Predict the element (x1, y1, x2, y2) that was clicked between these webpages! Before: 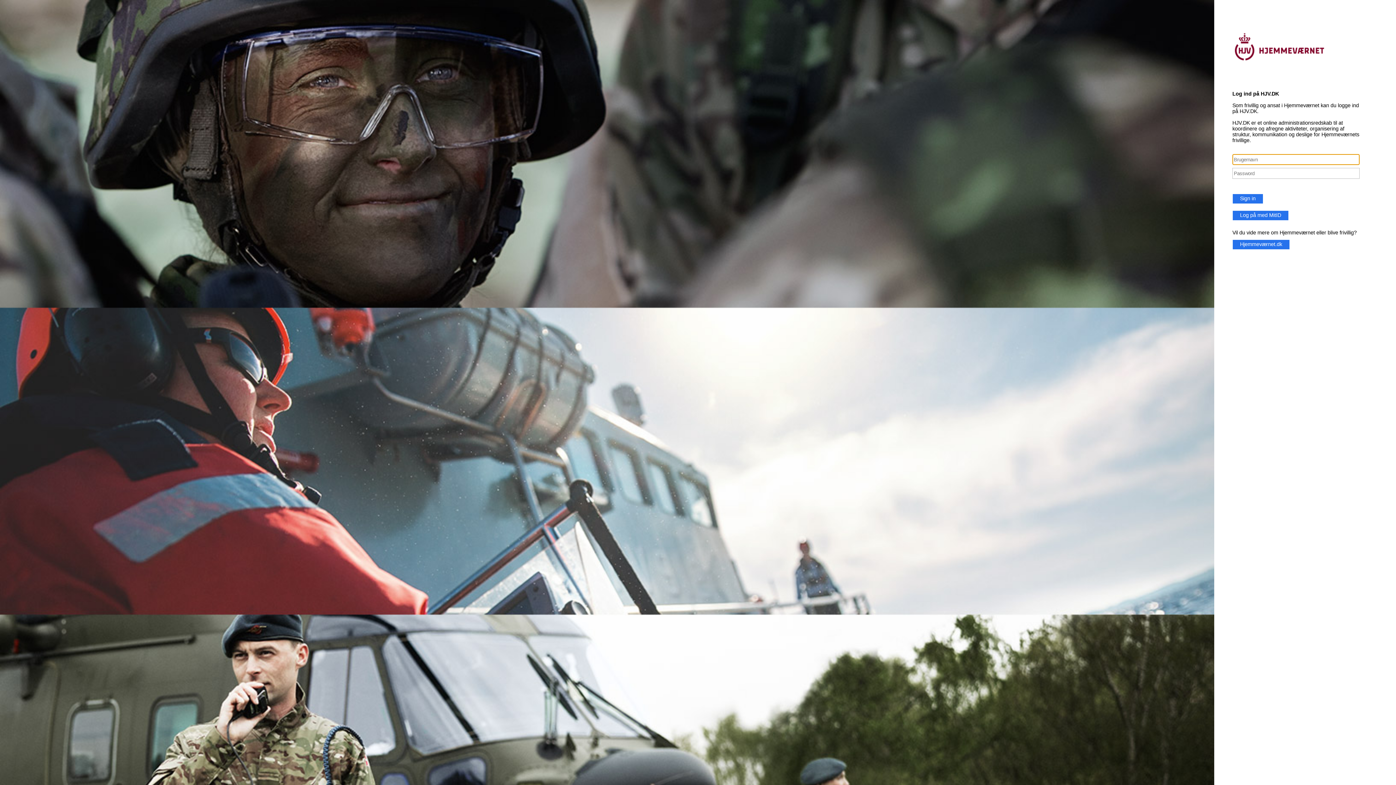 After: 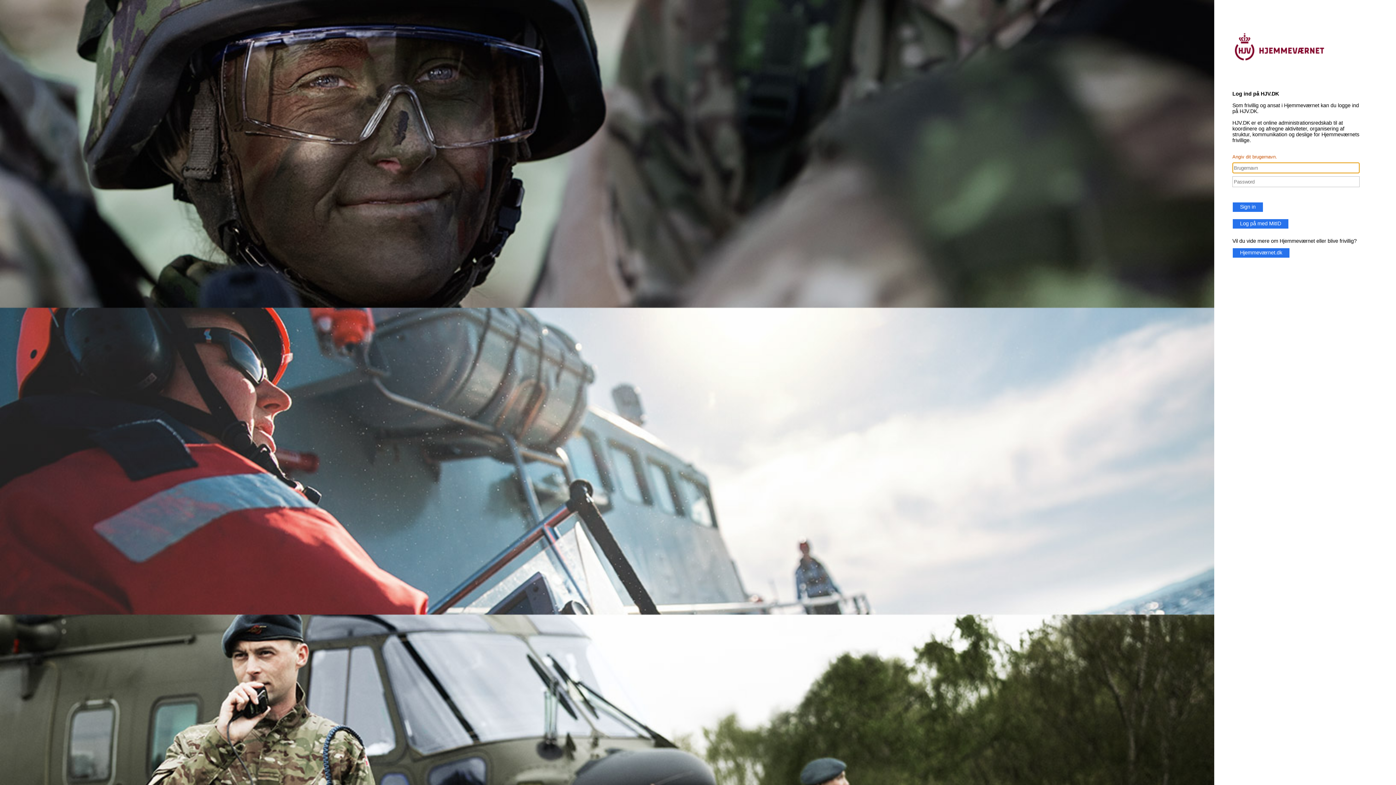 Action: label: Sign in bbox: (1232, 193, 1263, 204)